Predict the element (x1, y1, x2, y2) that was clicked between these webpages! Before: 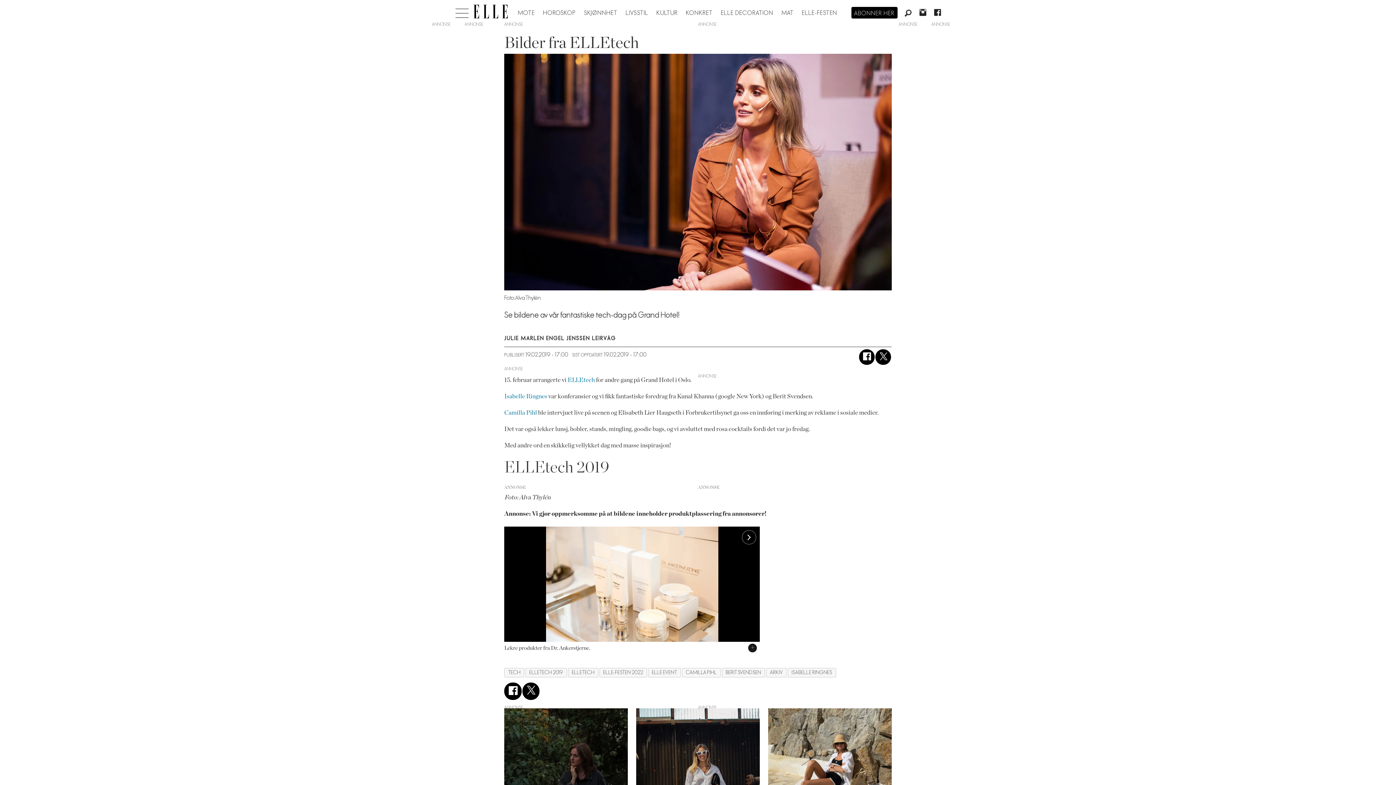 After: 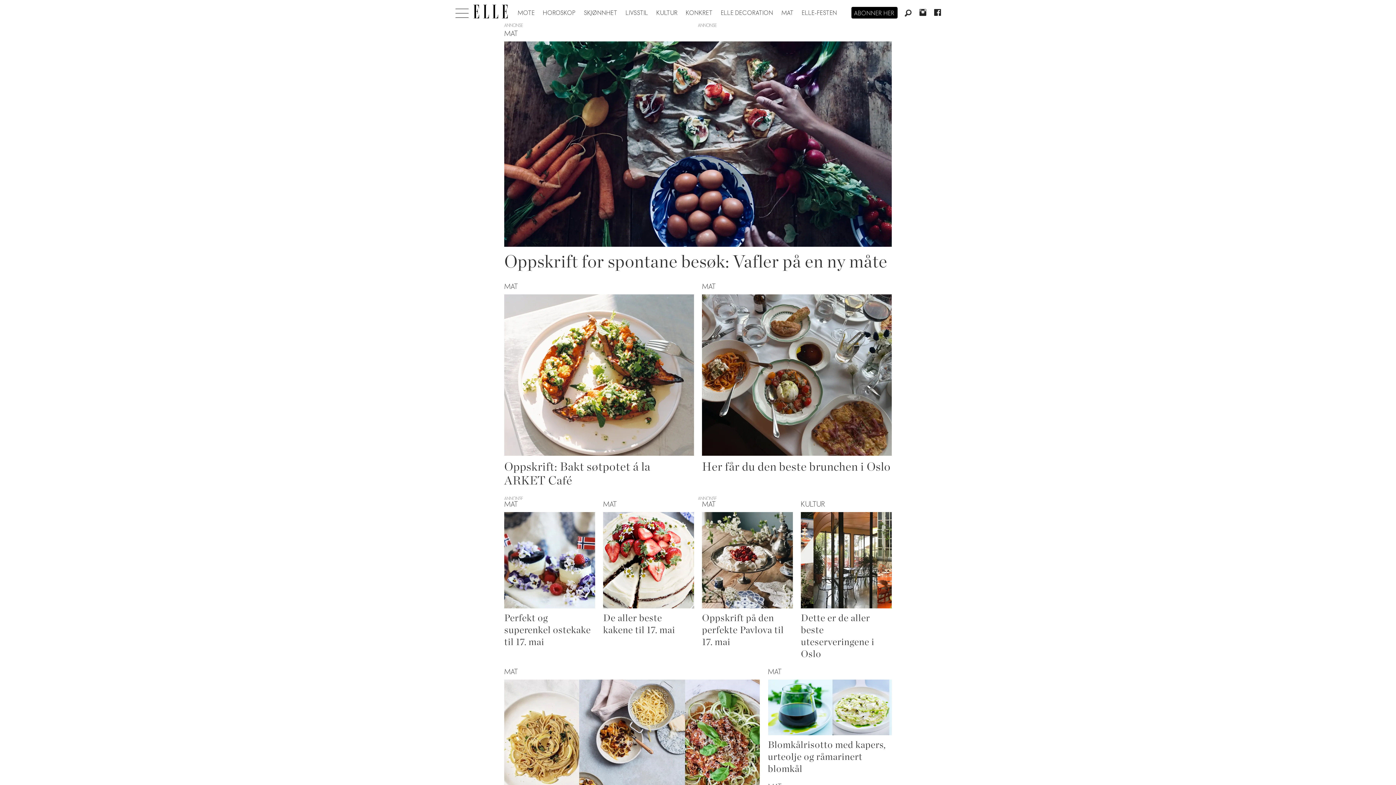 Action: bbox: (781, 9, 794, 16) label: MAT